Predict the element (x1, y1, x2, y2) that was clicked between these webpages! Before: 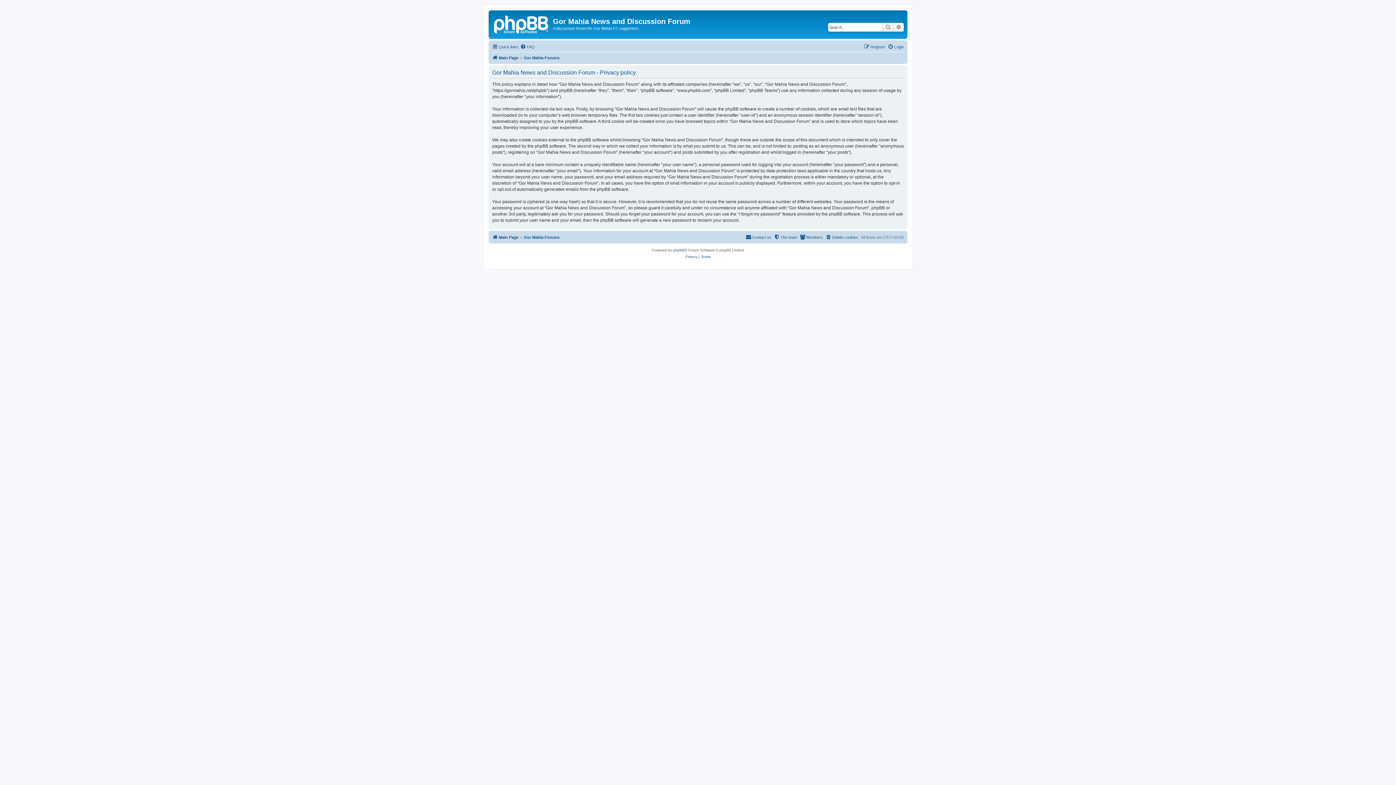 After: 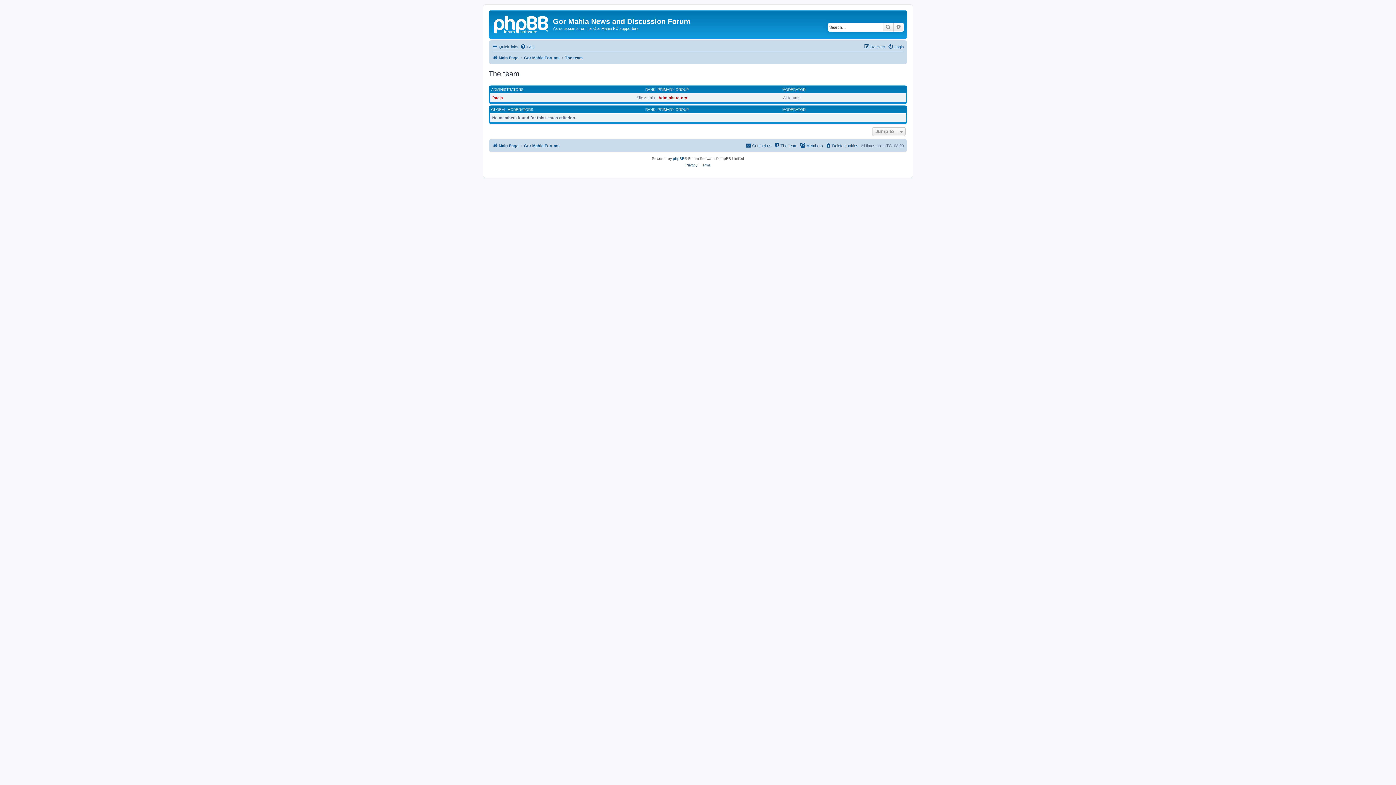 Action: bbox: (774, 232, 797, 241) label: The team